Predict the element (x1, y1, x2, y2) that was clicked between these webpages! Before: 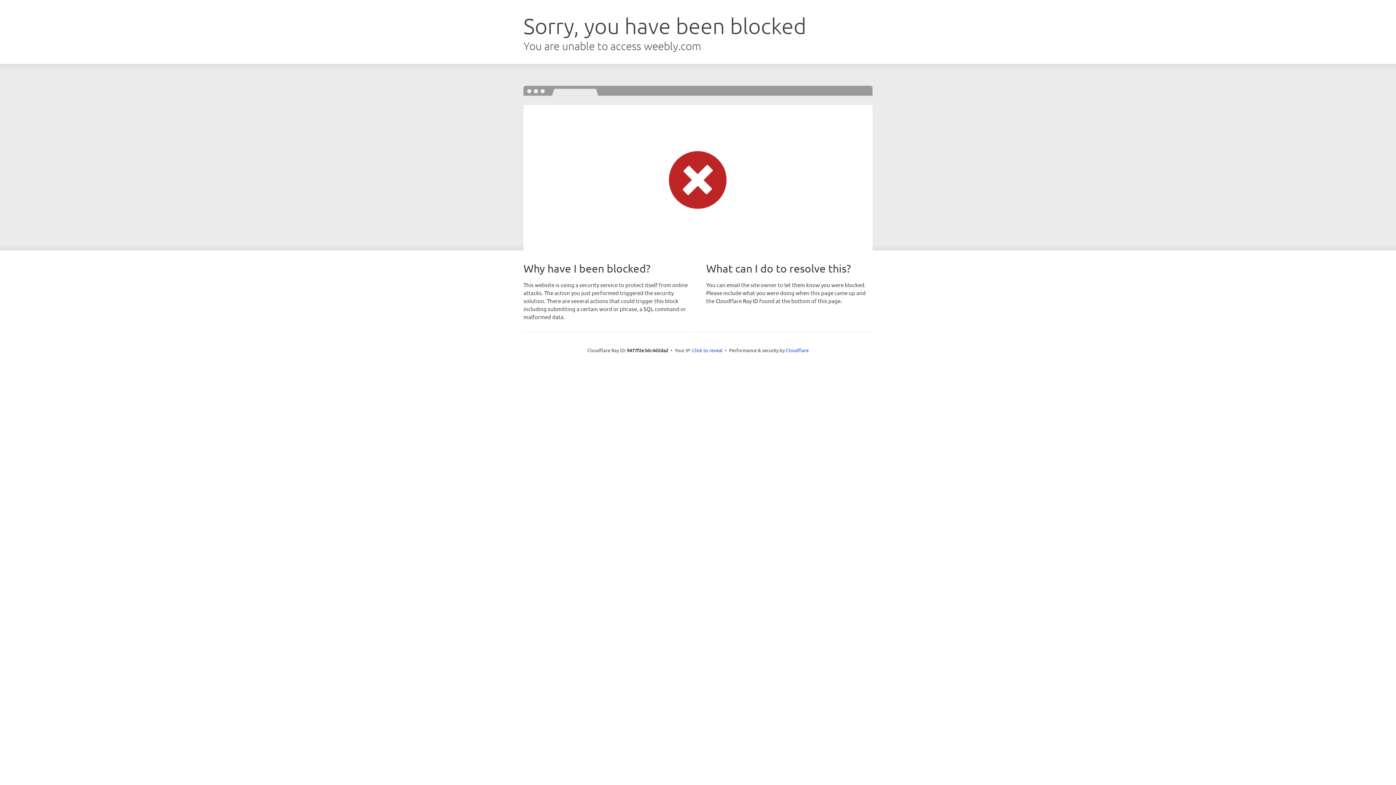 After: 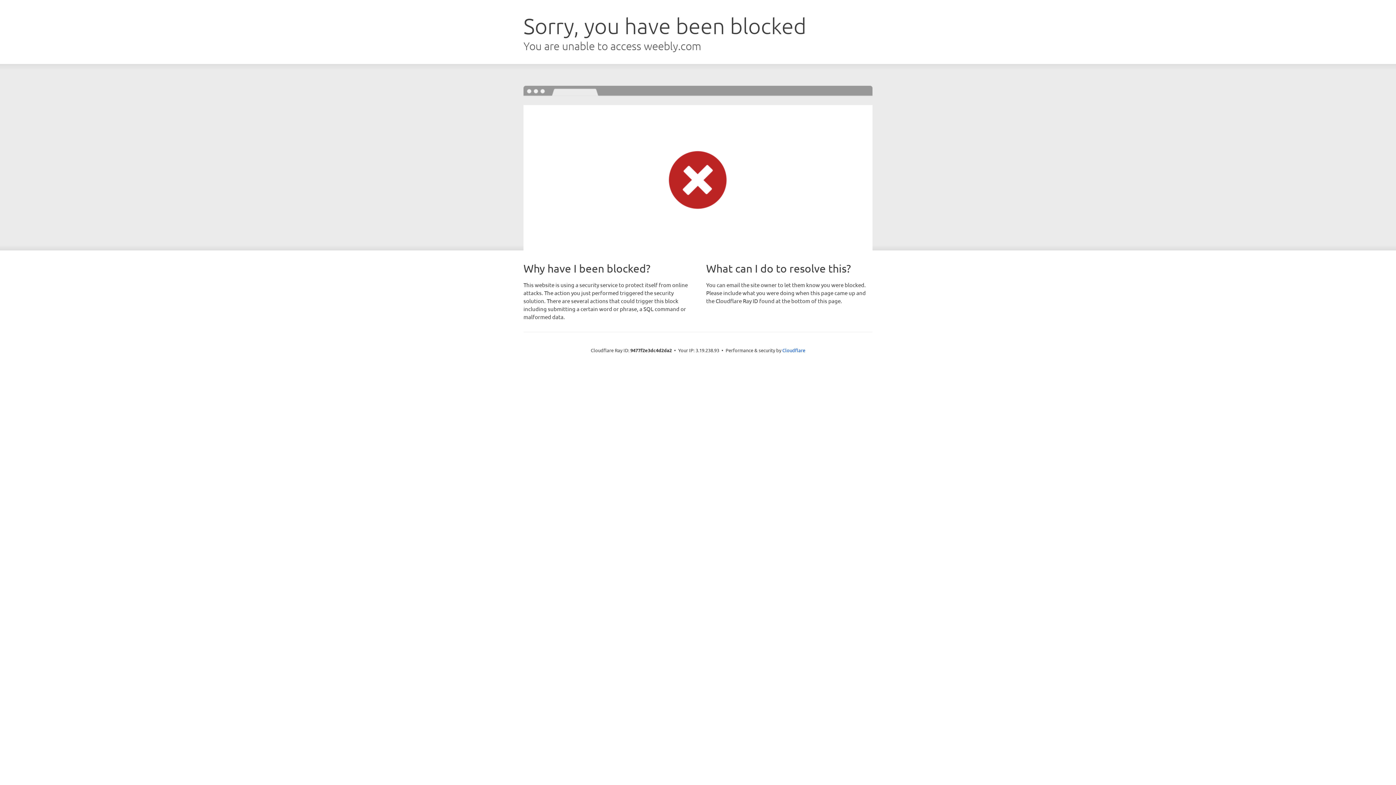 Action: bbox: (692, 346, 722, 353) label: Click to reveal